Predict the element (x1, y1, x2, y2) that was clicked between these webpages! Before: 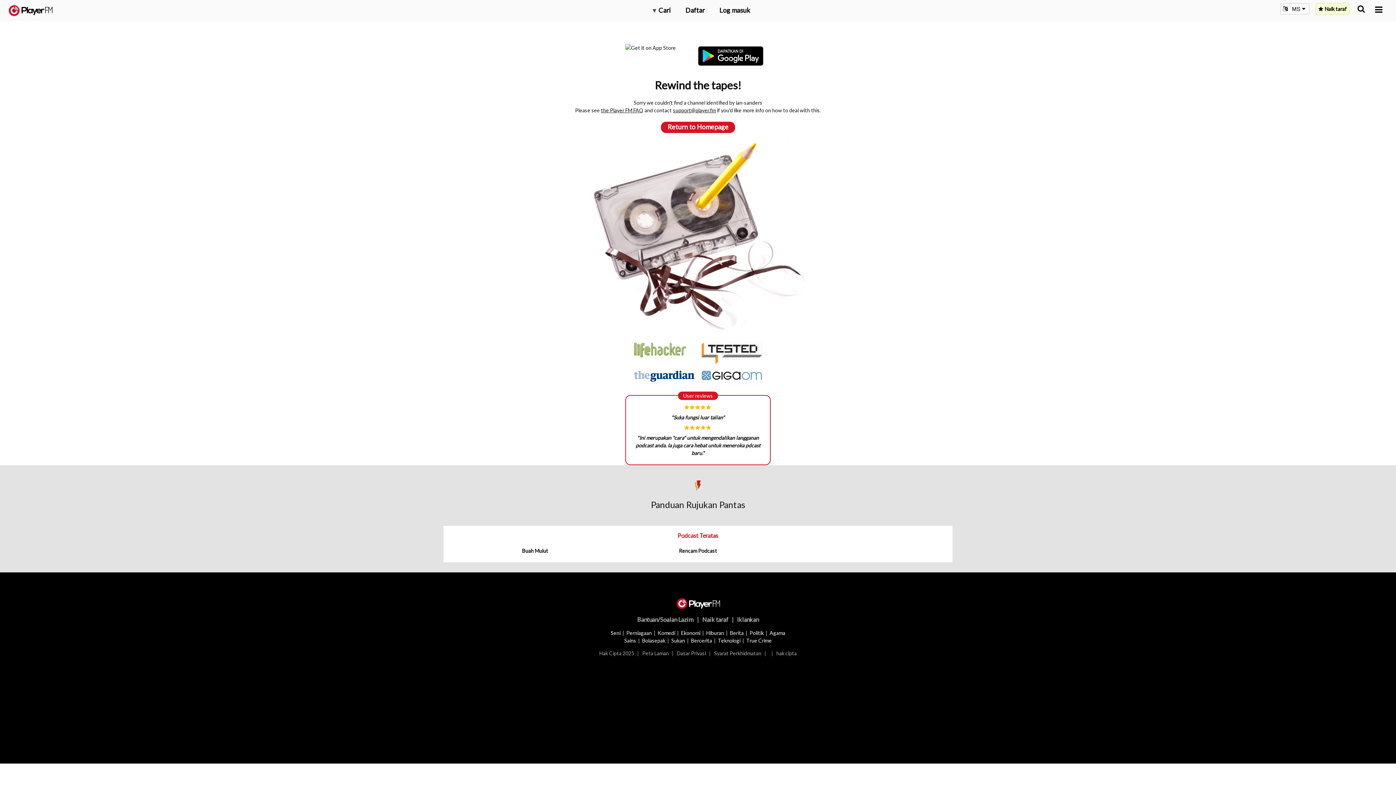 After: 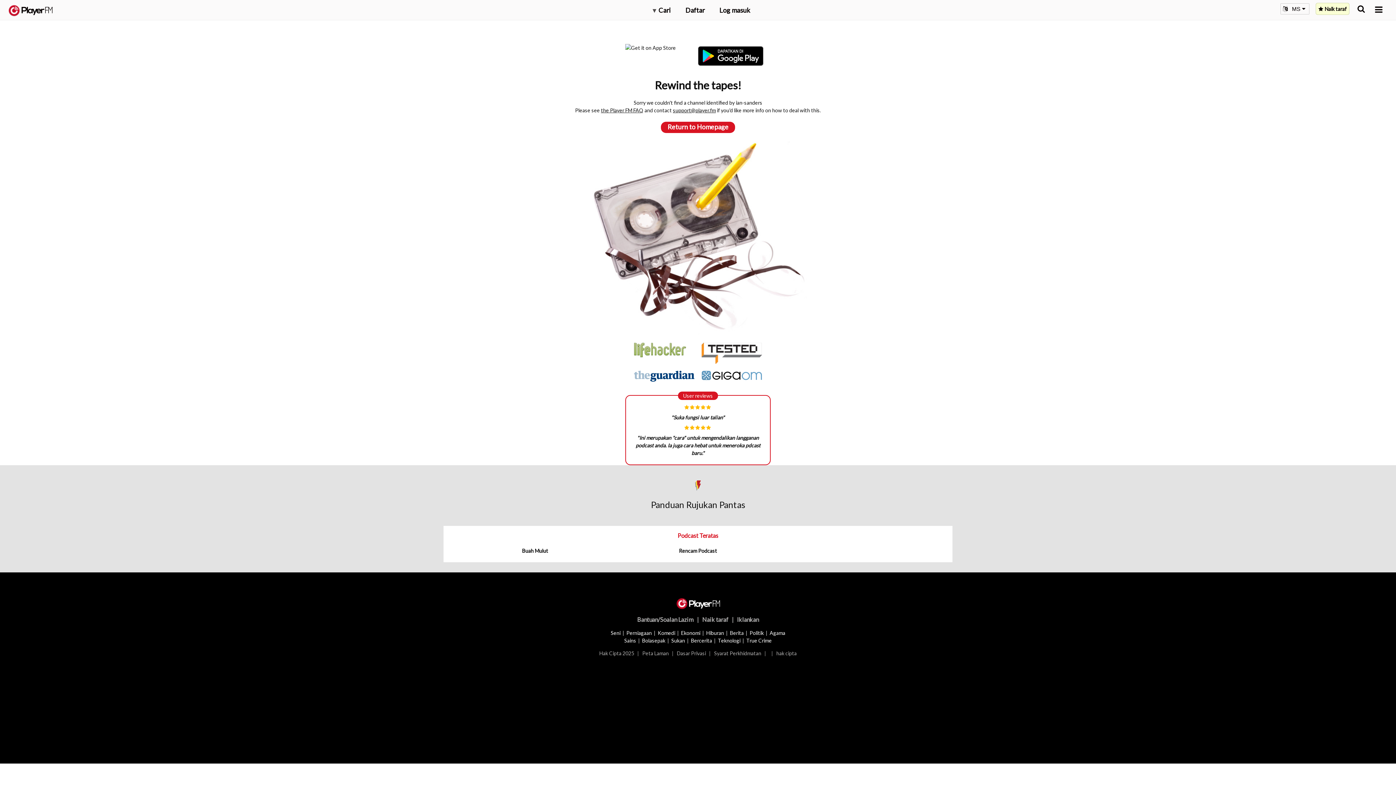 Action: bbox: (698, 43, 770, 68)